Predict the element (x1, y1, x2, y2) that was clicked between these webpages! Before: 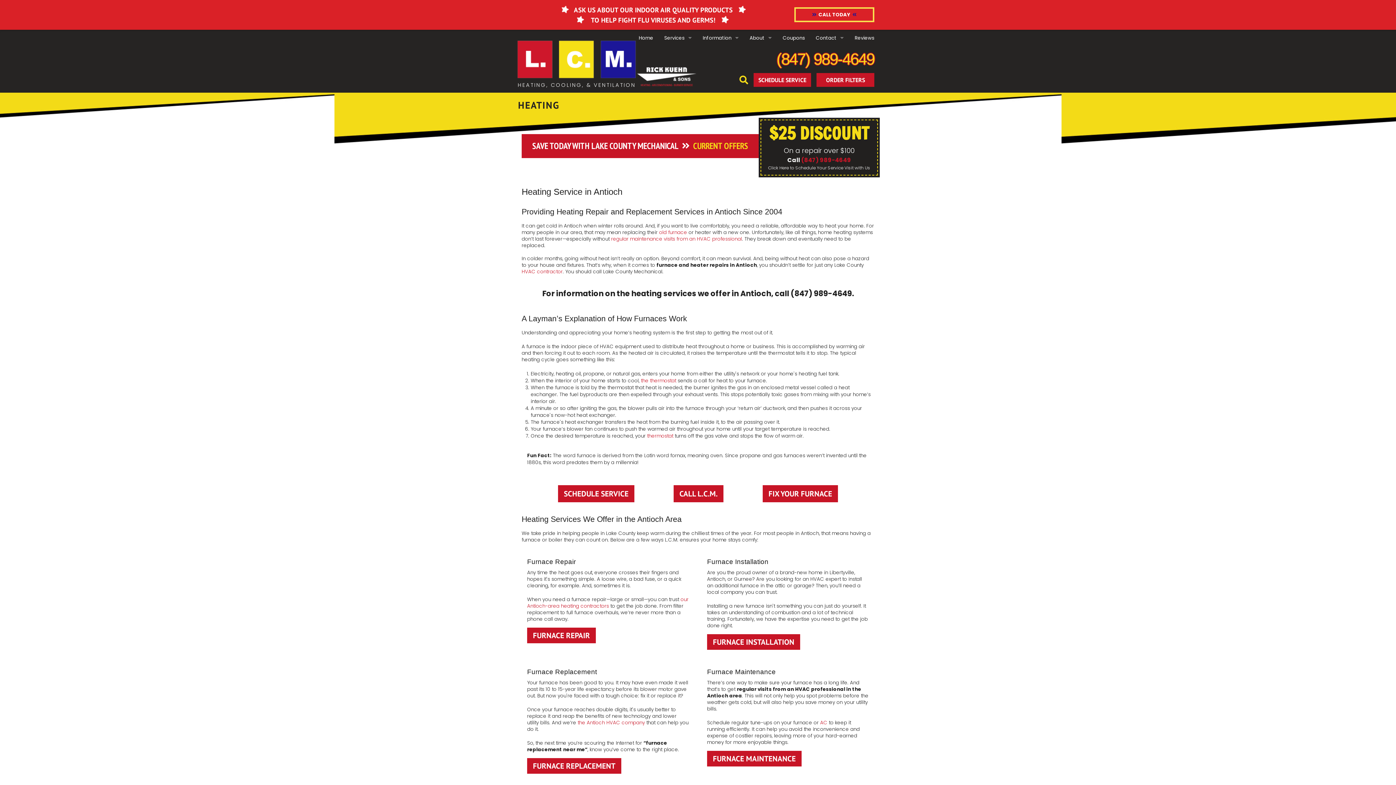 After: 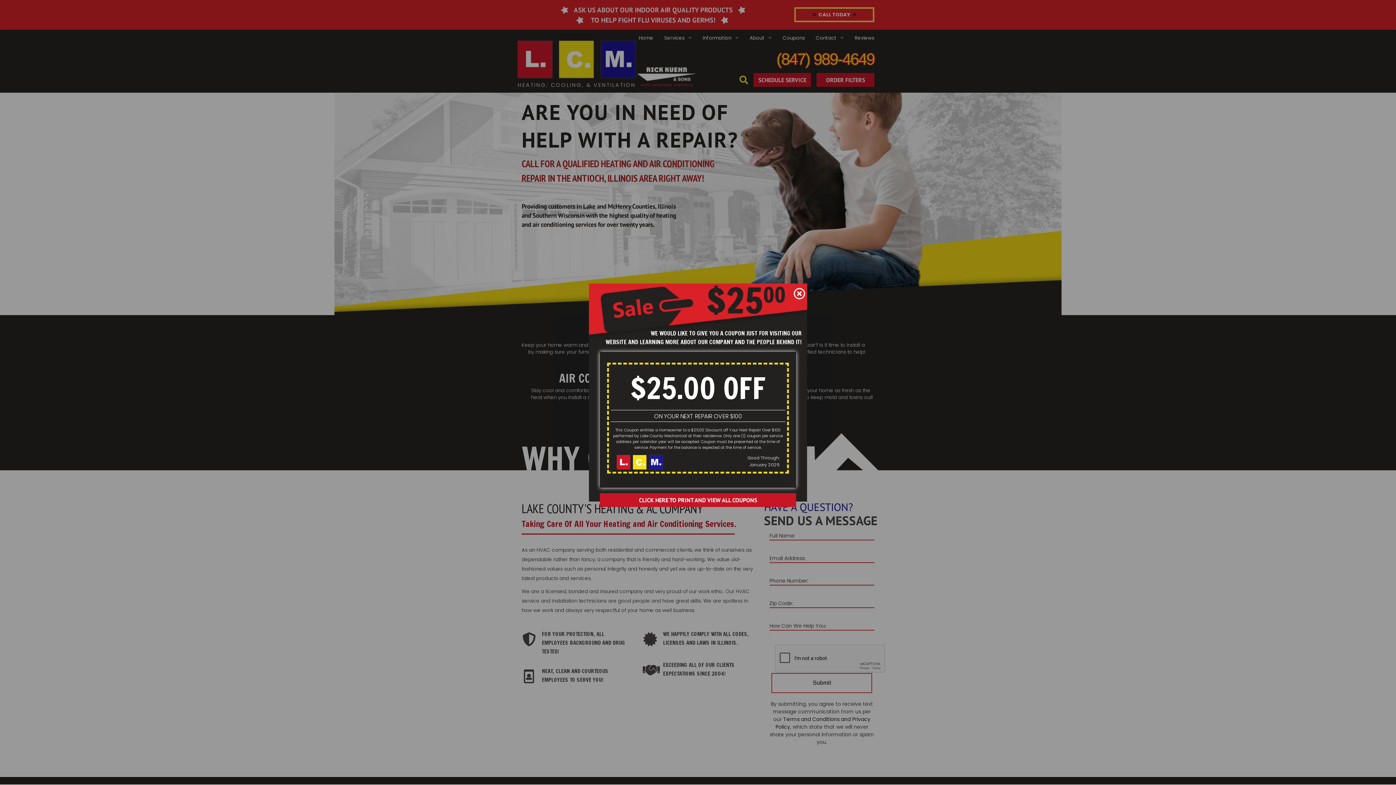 Action: bbox: (633, 29, 658, 46) label: Home